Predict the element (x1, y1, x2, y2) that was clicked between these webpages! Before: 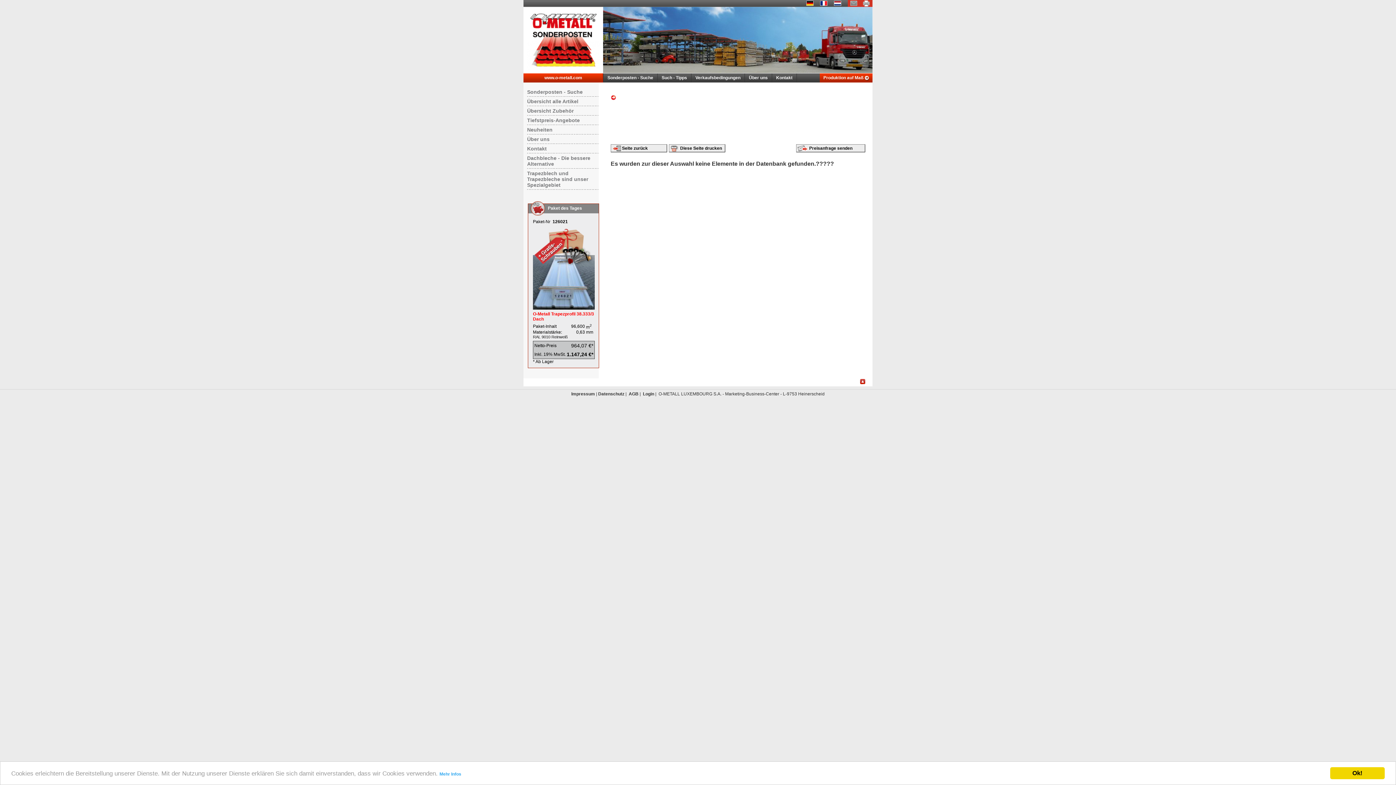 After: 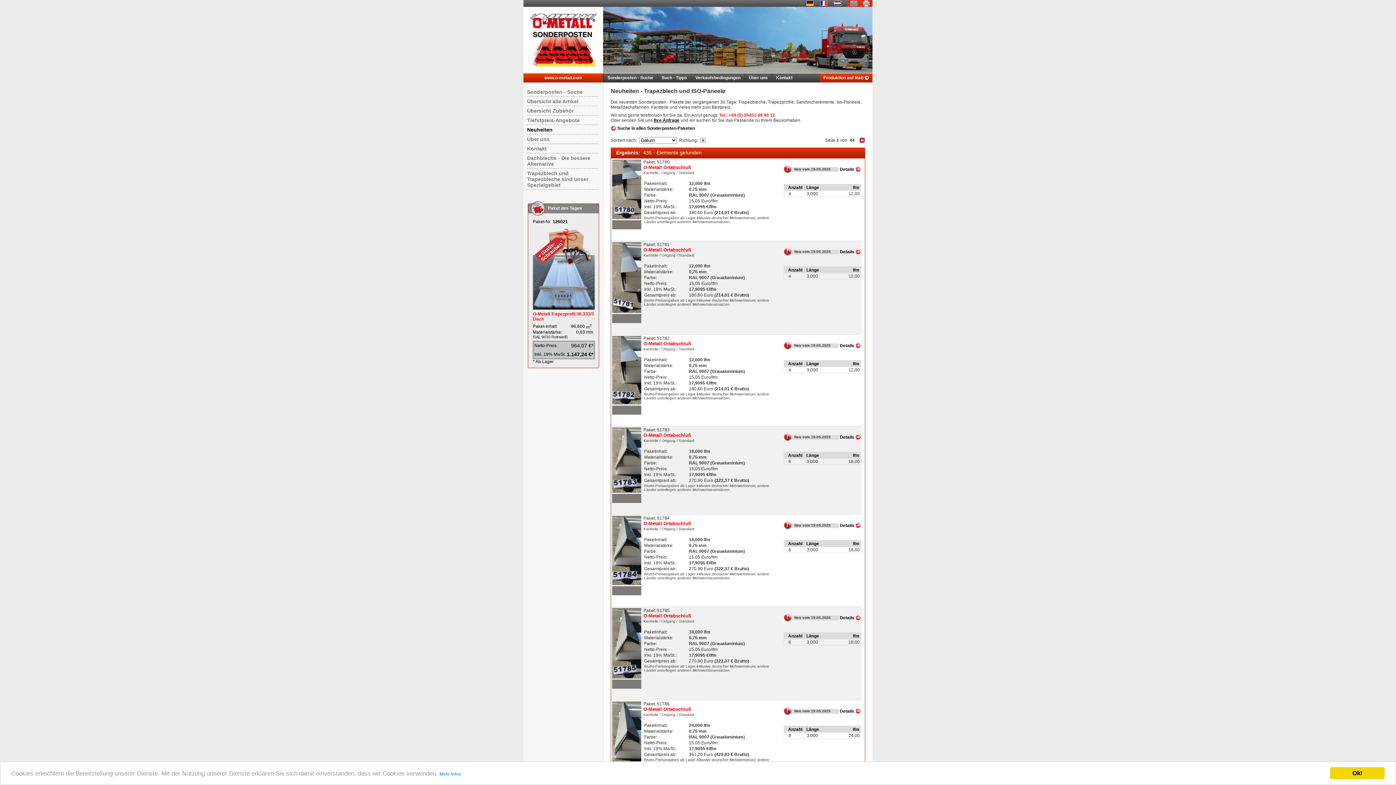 Action: label: Neuheiten bbox: (527, 125, 598, 134)